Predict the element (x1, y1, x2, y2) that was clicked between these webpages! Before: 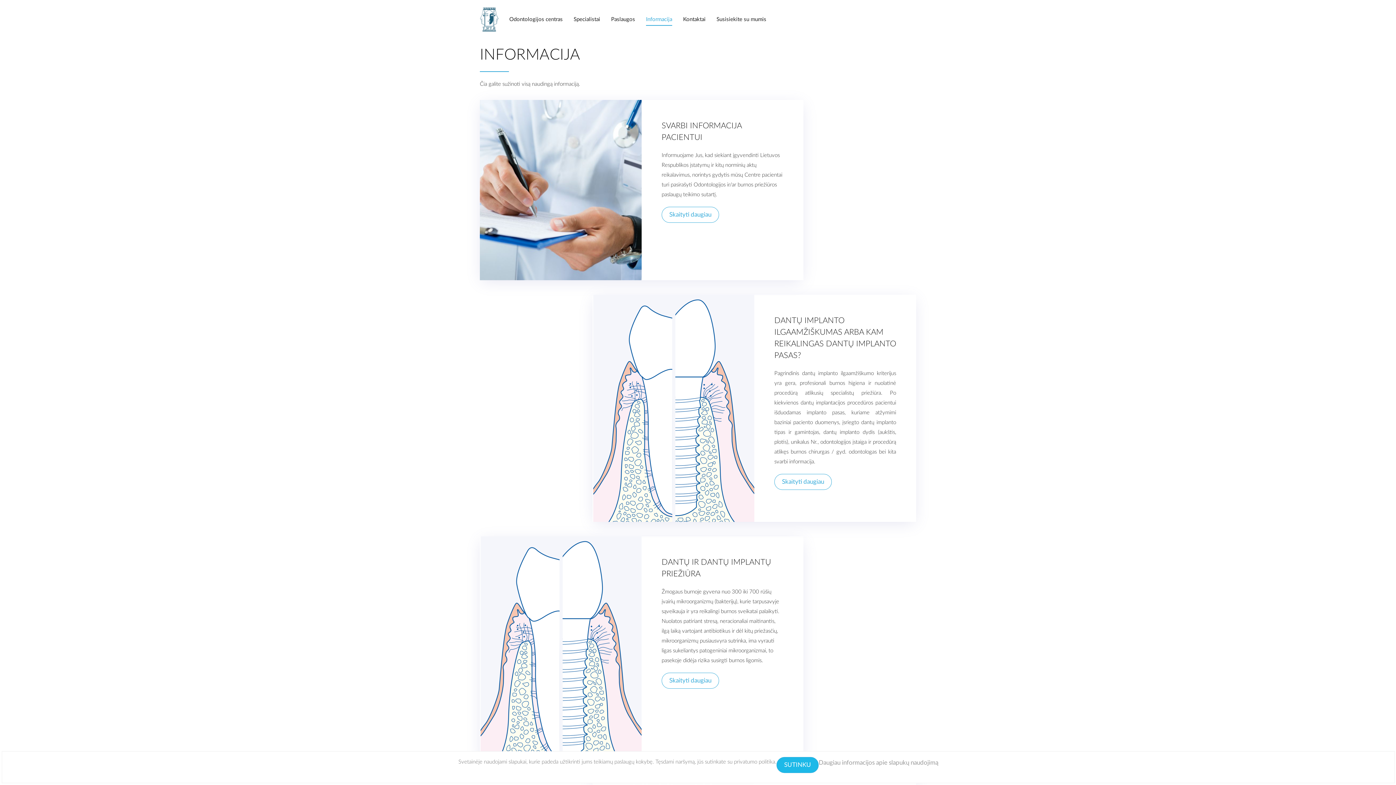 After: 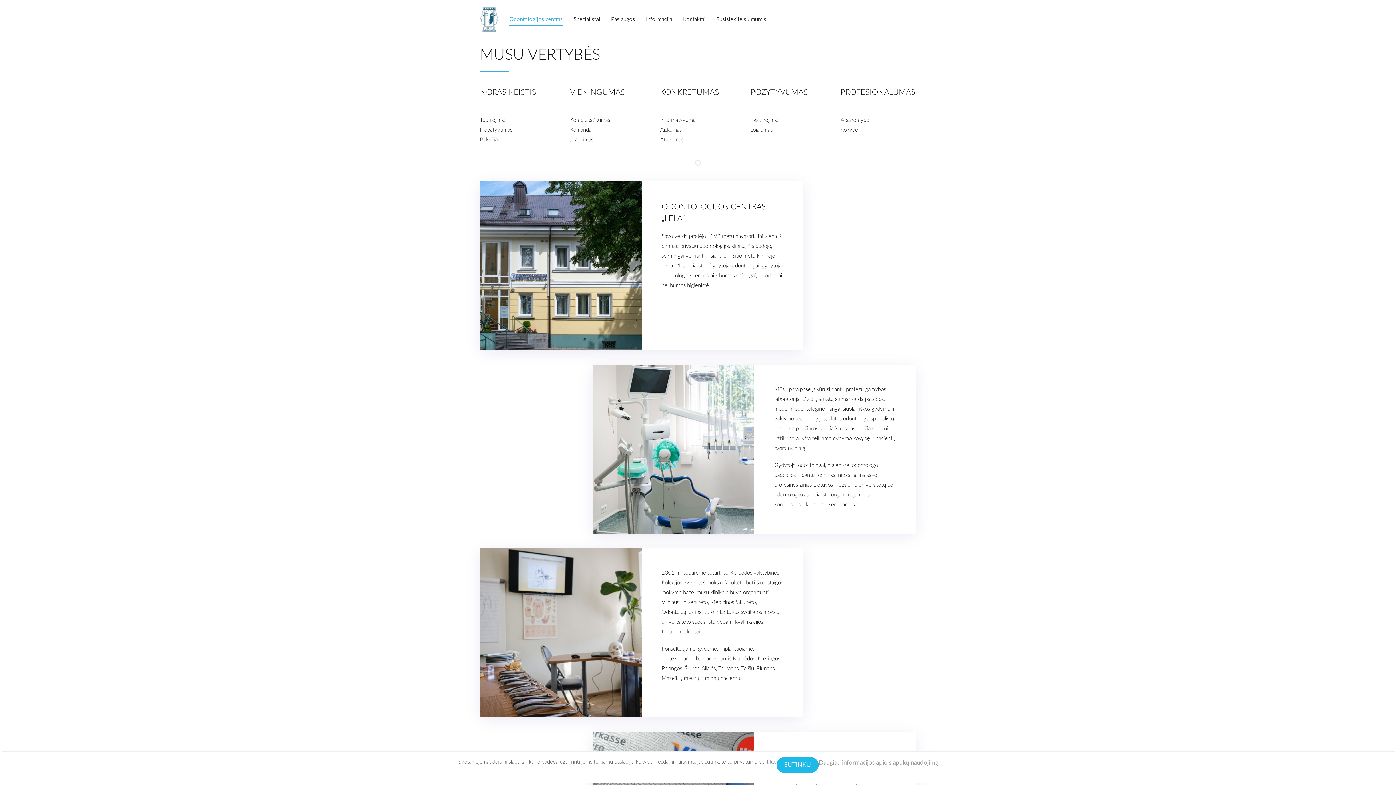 Action: label: Odontologijos centras bbox: (504, 0, 568, 38)